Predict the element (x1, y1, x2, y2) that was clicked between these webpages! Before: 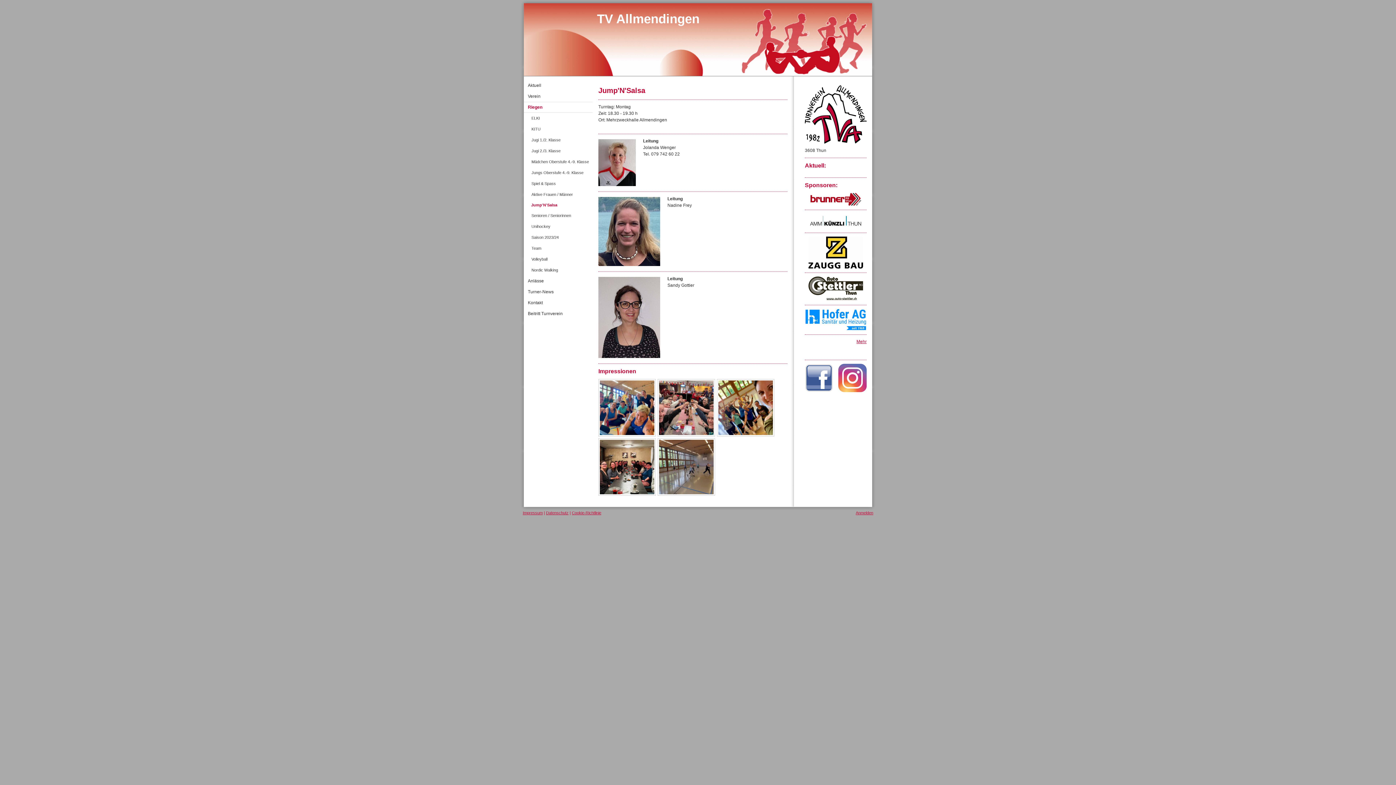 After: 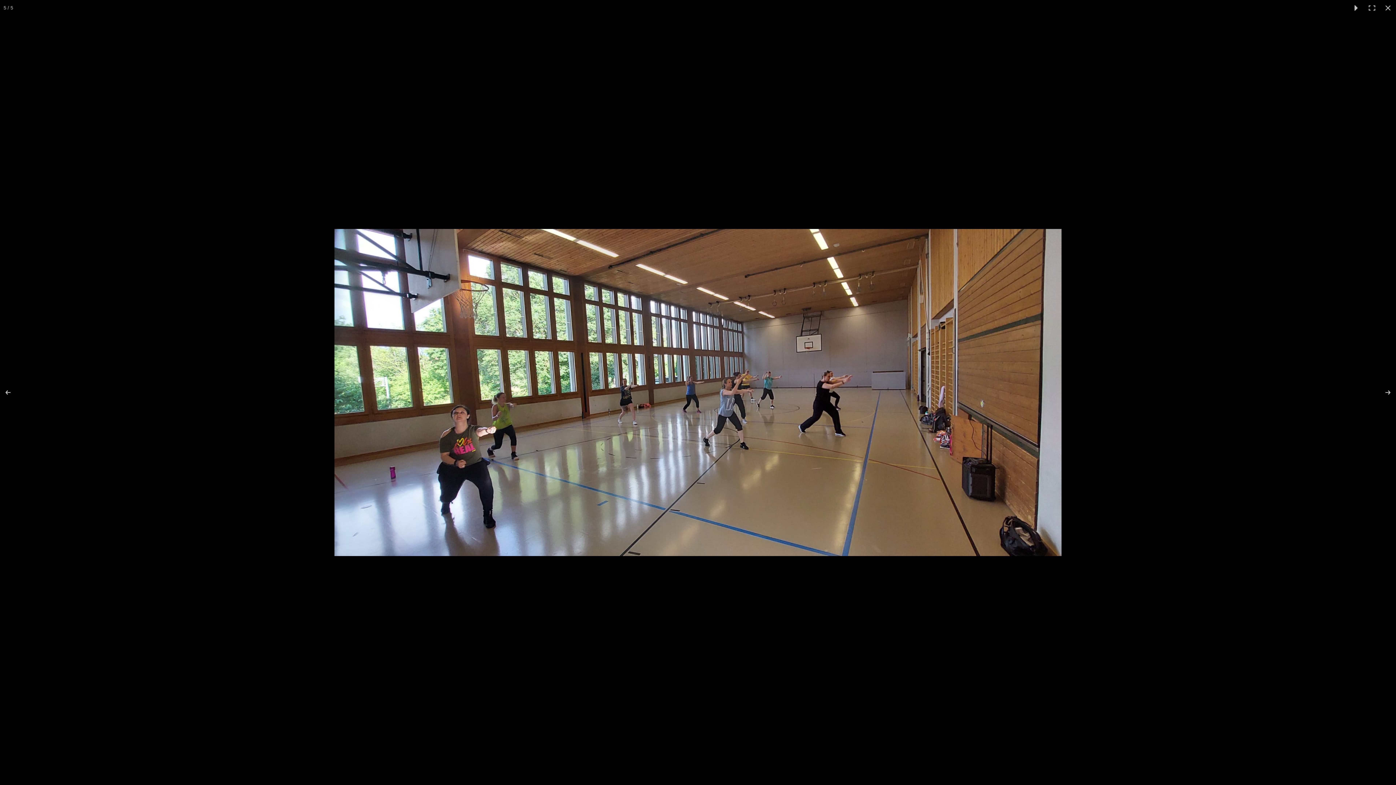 Action: bbox: (657, 438, 715, 496)